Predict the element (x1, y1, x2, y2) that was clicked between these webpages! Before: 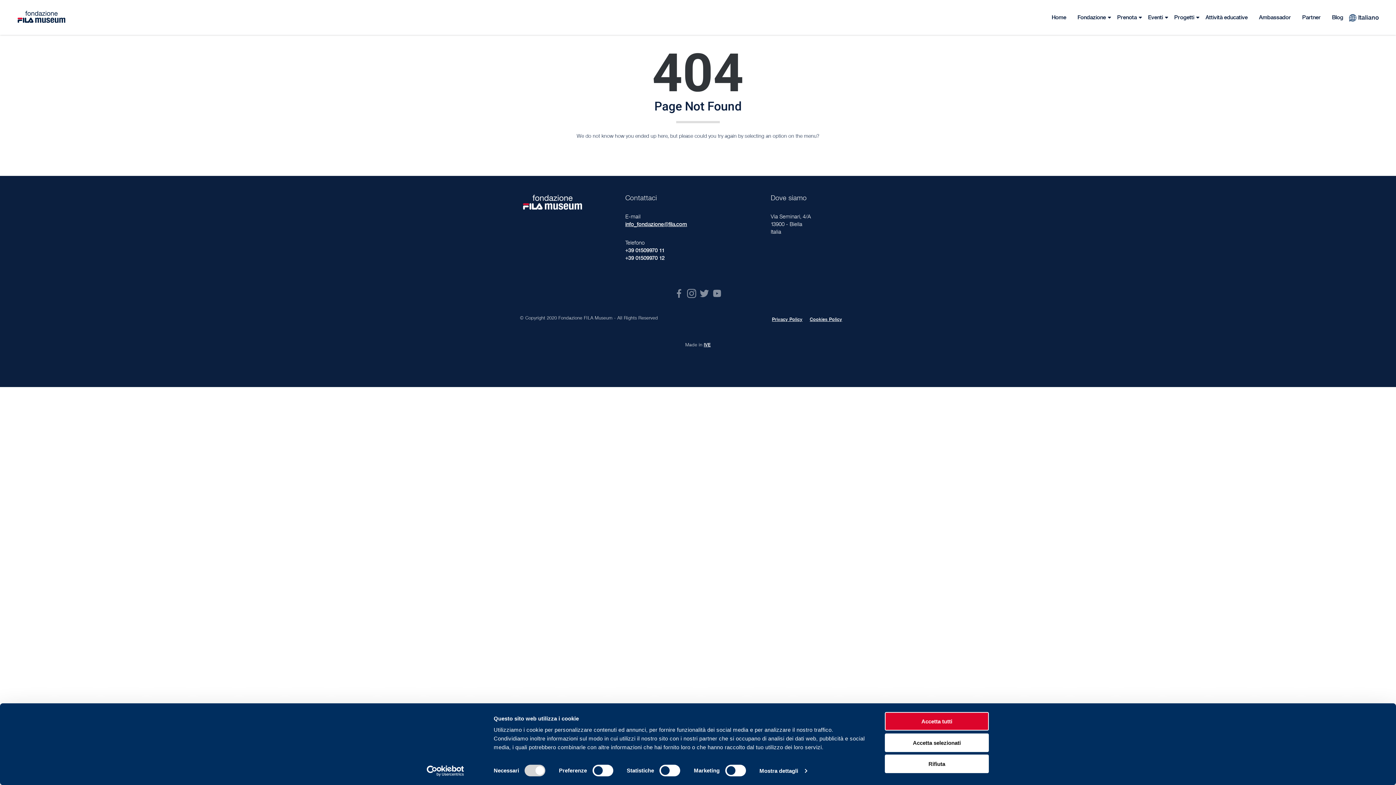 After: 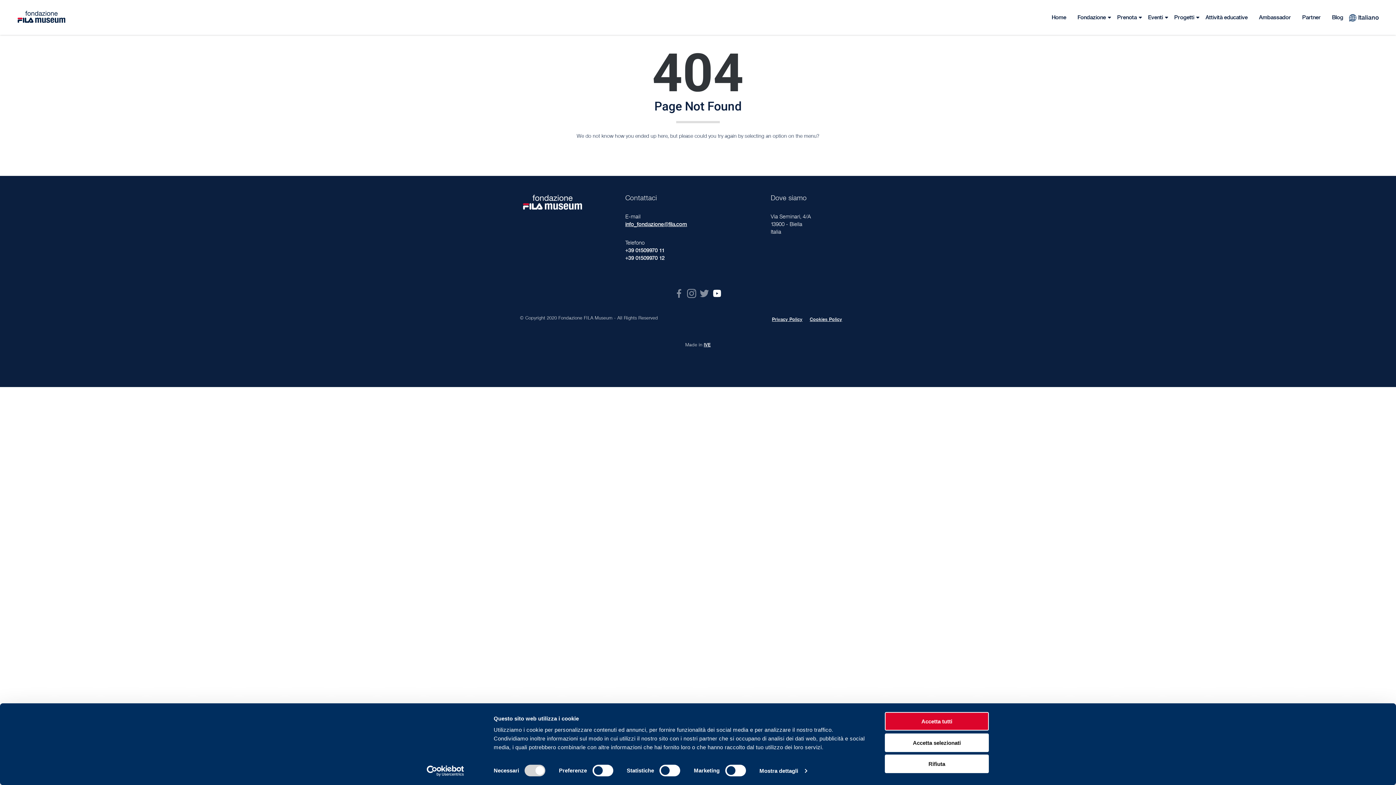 Action: bbox: (712, 289, 721, 298) label: Youtube